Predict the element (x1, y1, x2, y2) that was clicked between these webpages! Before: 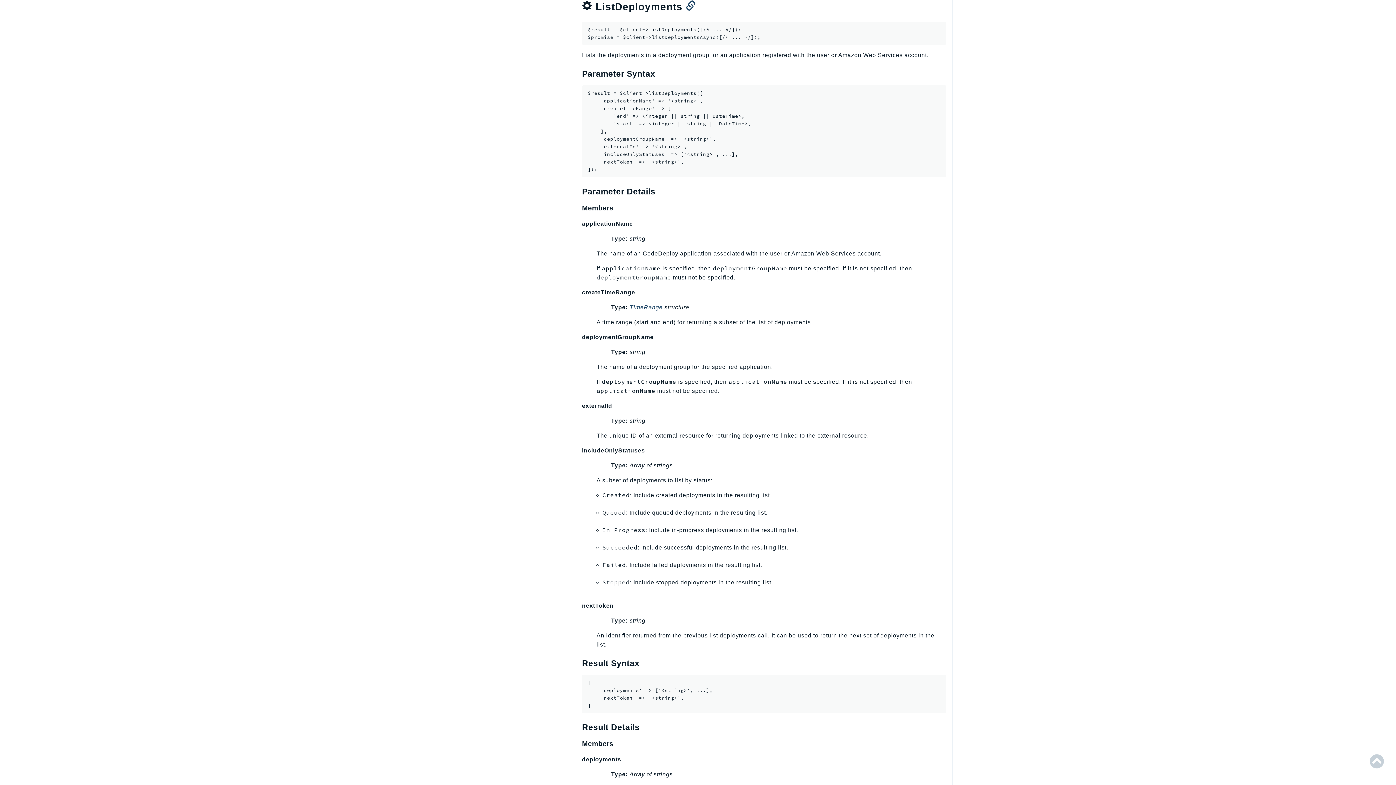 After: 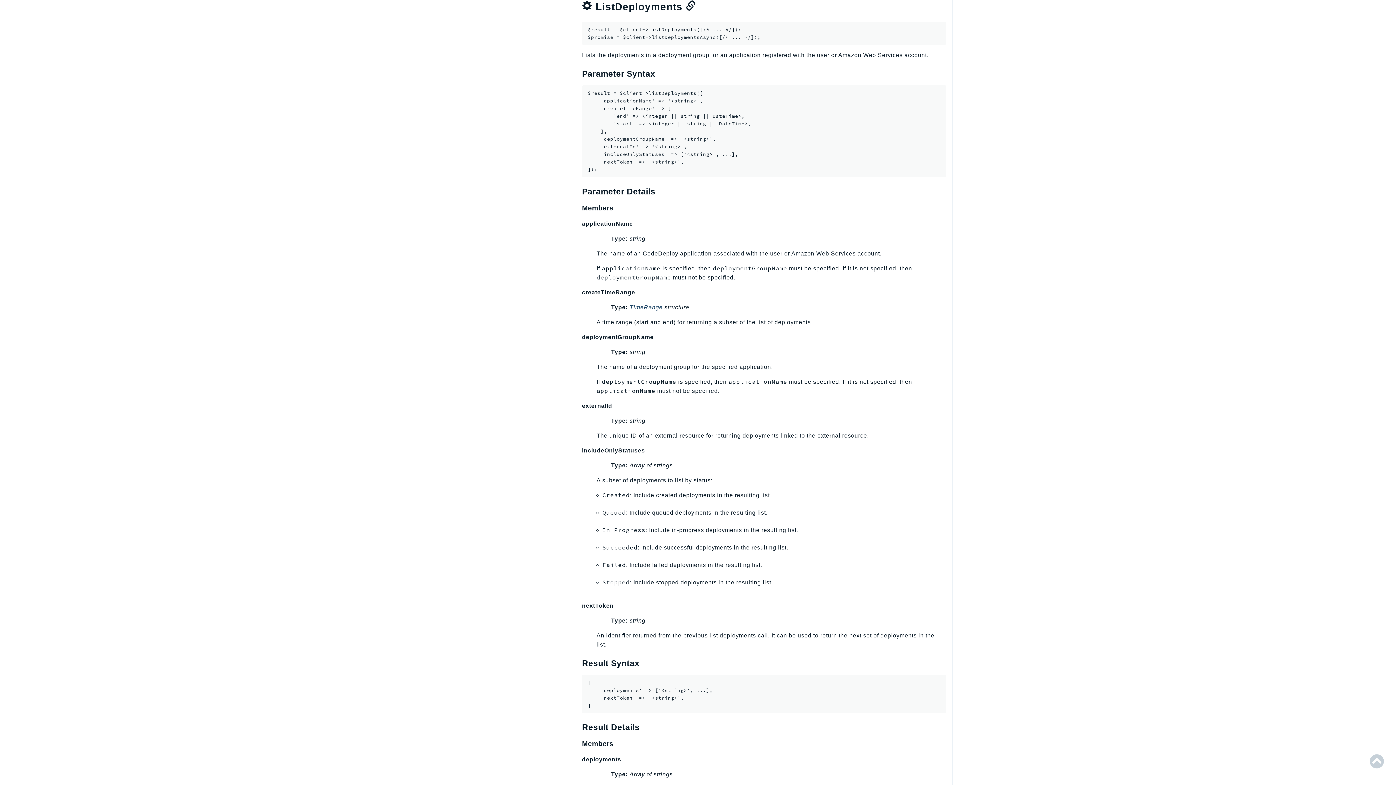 Action: label: Go to ListDeployments bbox: (685, 1, 696, 12)